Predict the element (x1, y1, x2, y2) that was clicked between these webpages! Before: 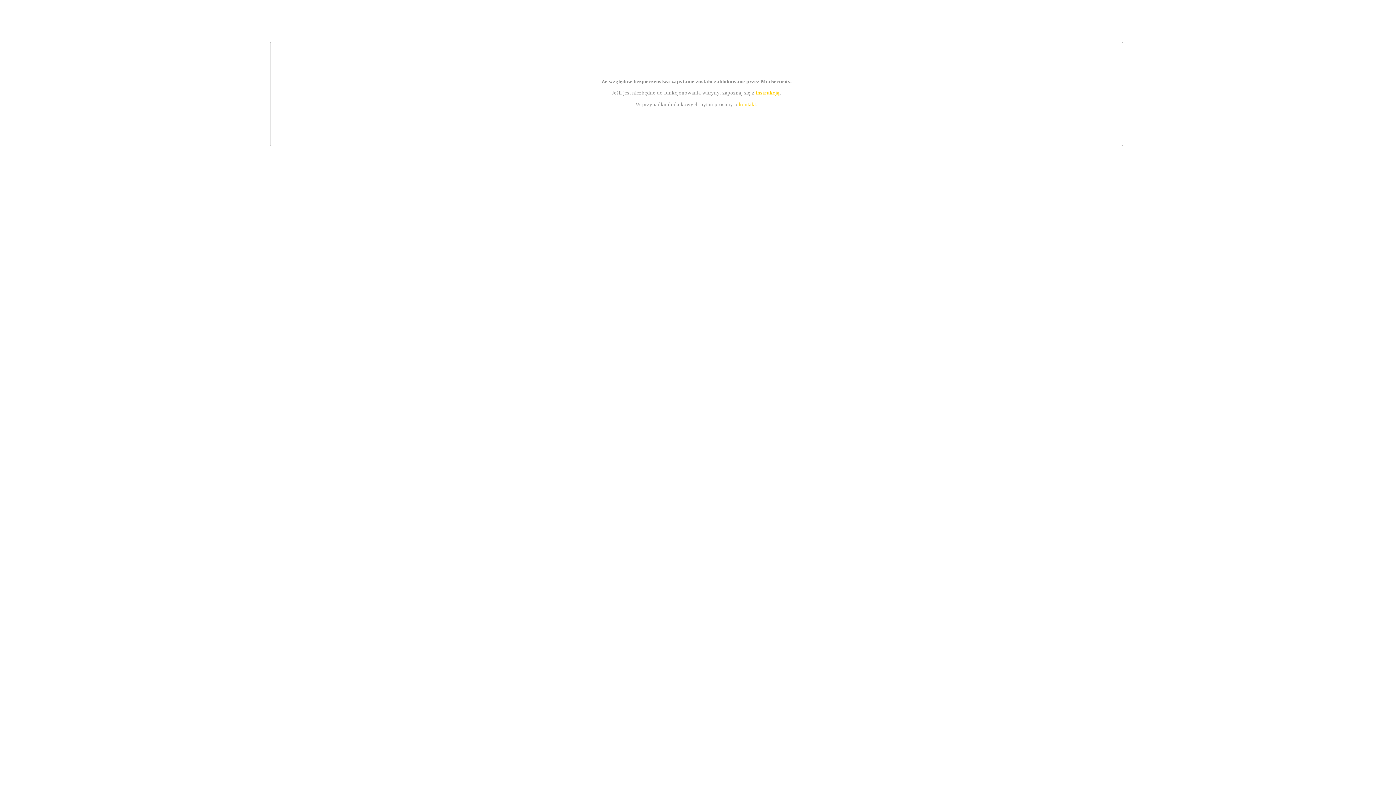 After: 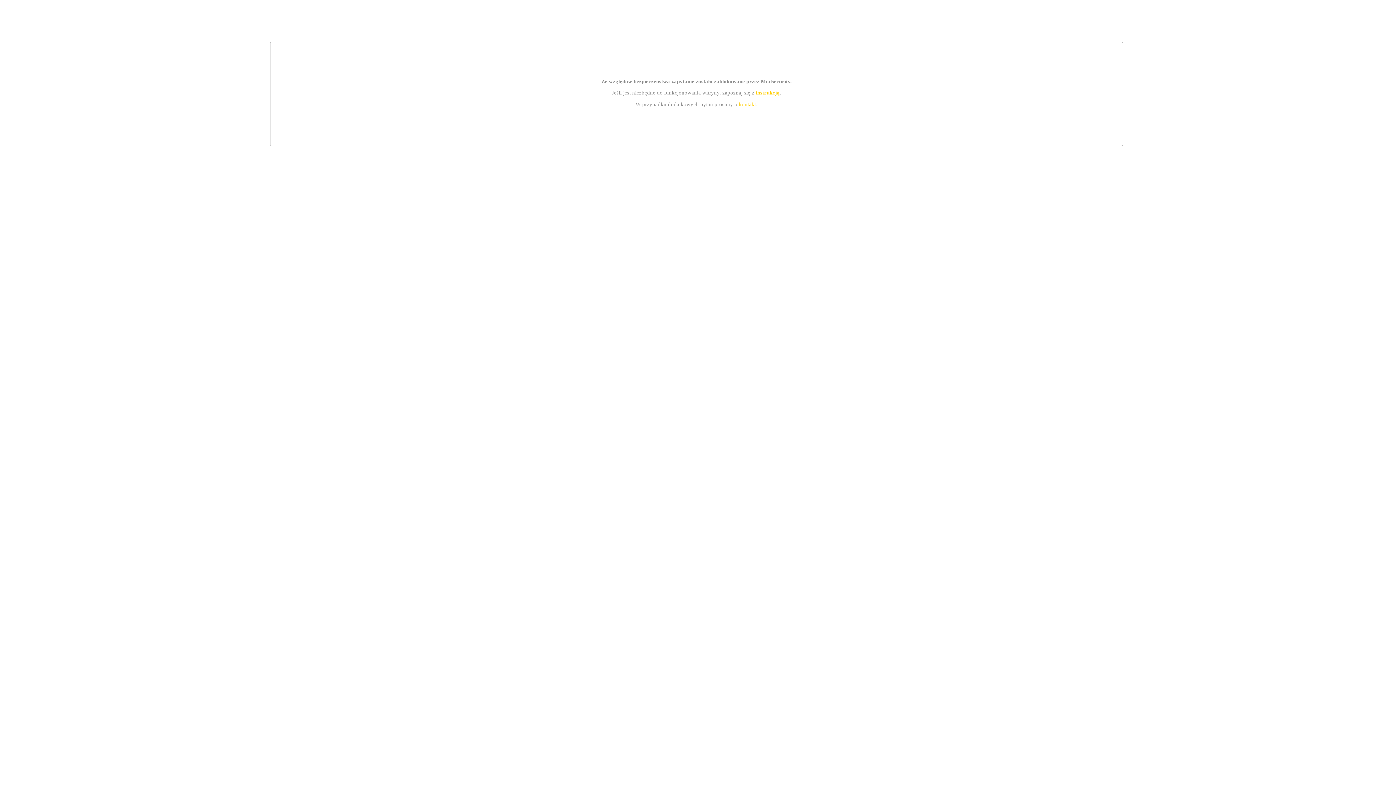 Action: label: kontakt bbox: (739, 101, 756, 107)